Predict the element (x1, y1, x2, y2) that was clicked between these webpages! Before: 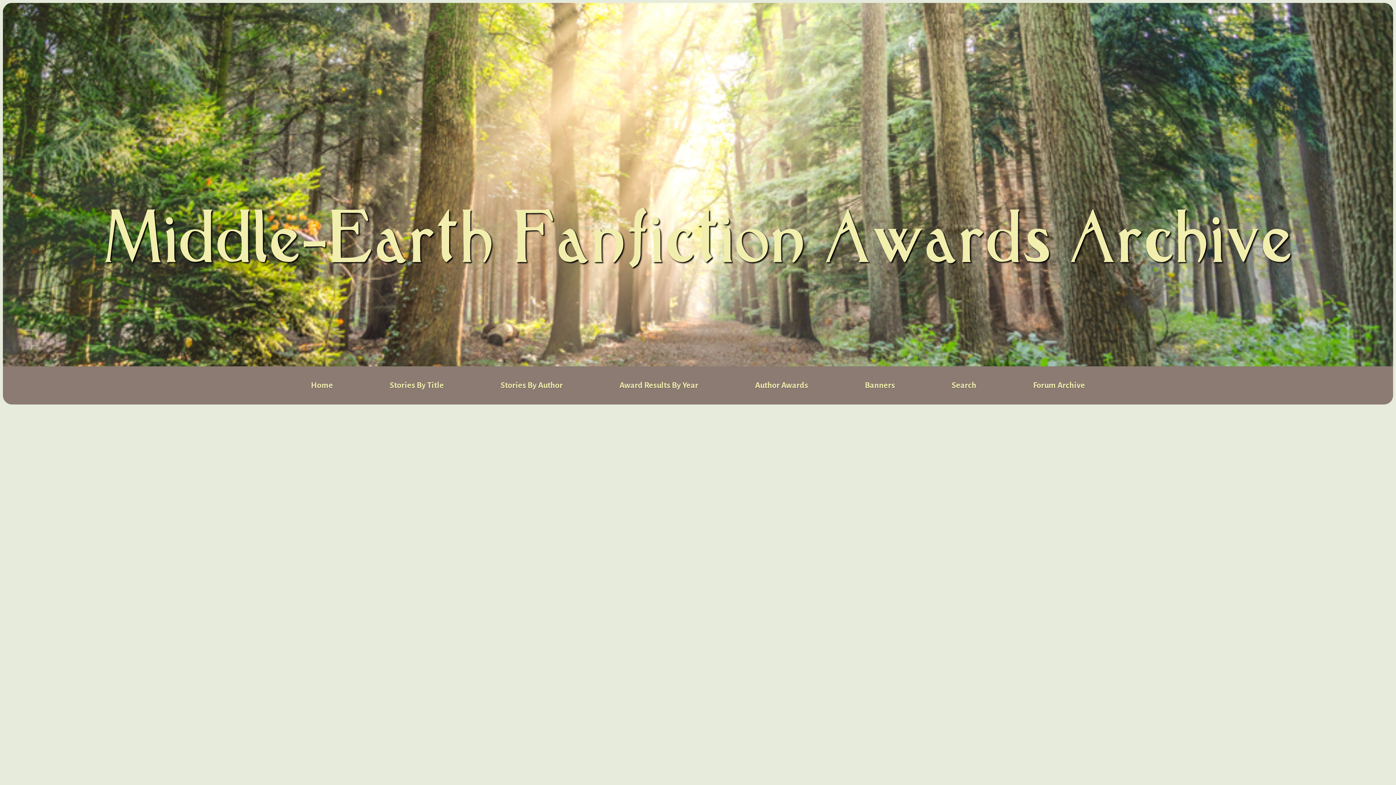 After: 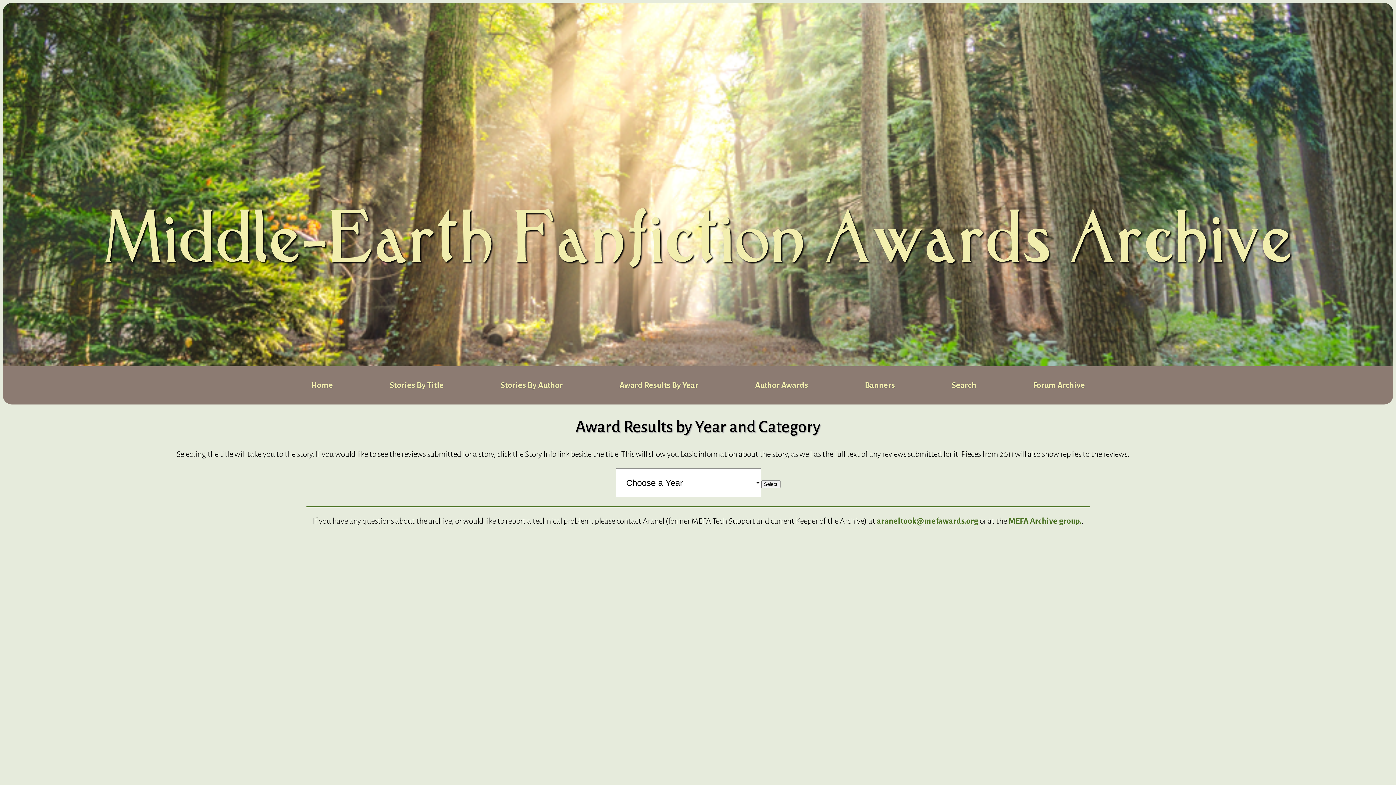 Action: label: Award Results By Year bbox: (619, 381, 698, 389)